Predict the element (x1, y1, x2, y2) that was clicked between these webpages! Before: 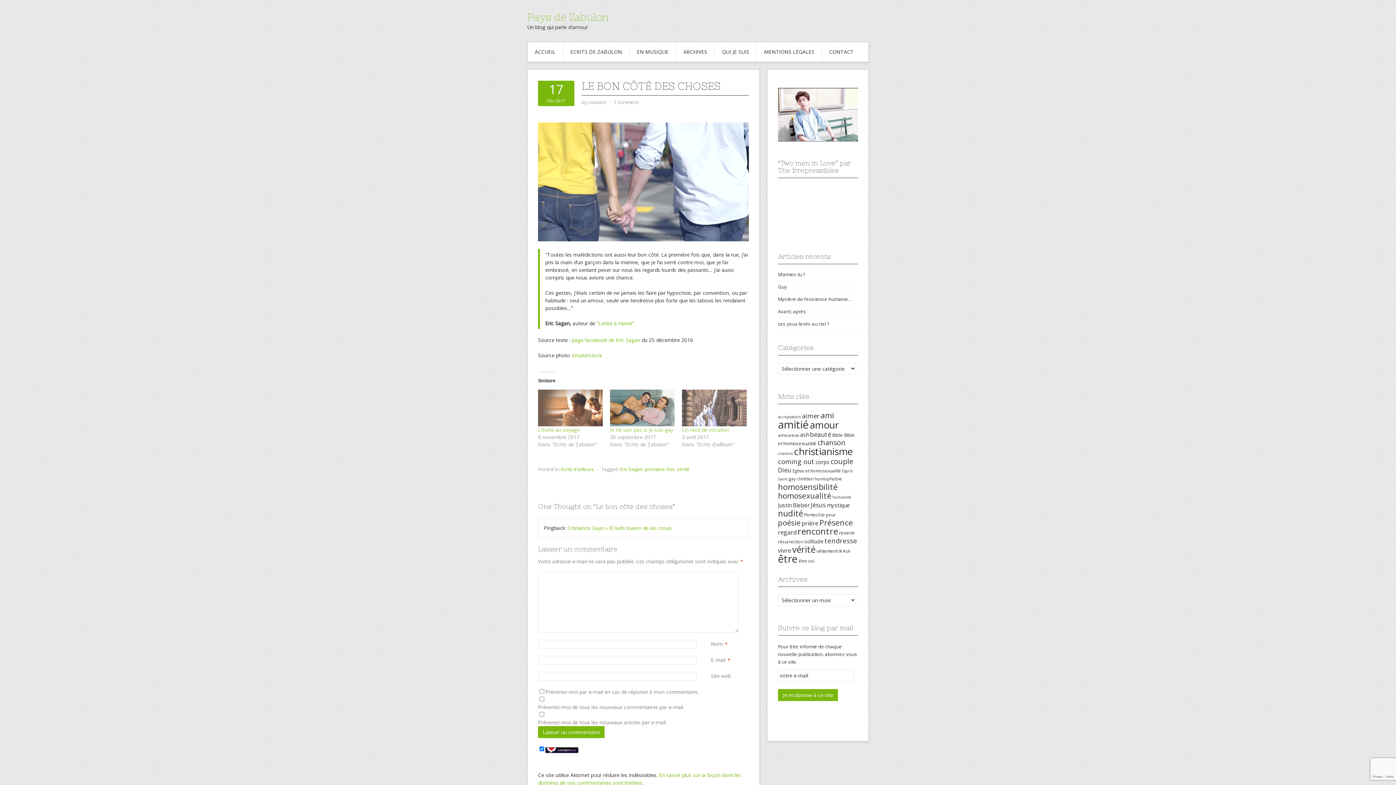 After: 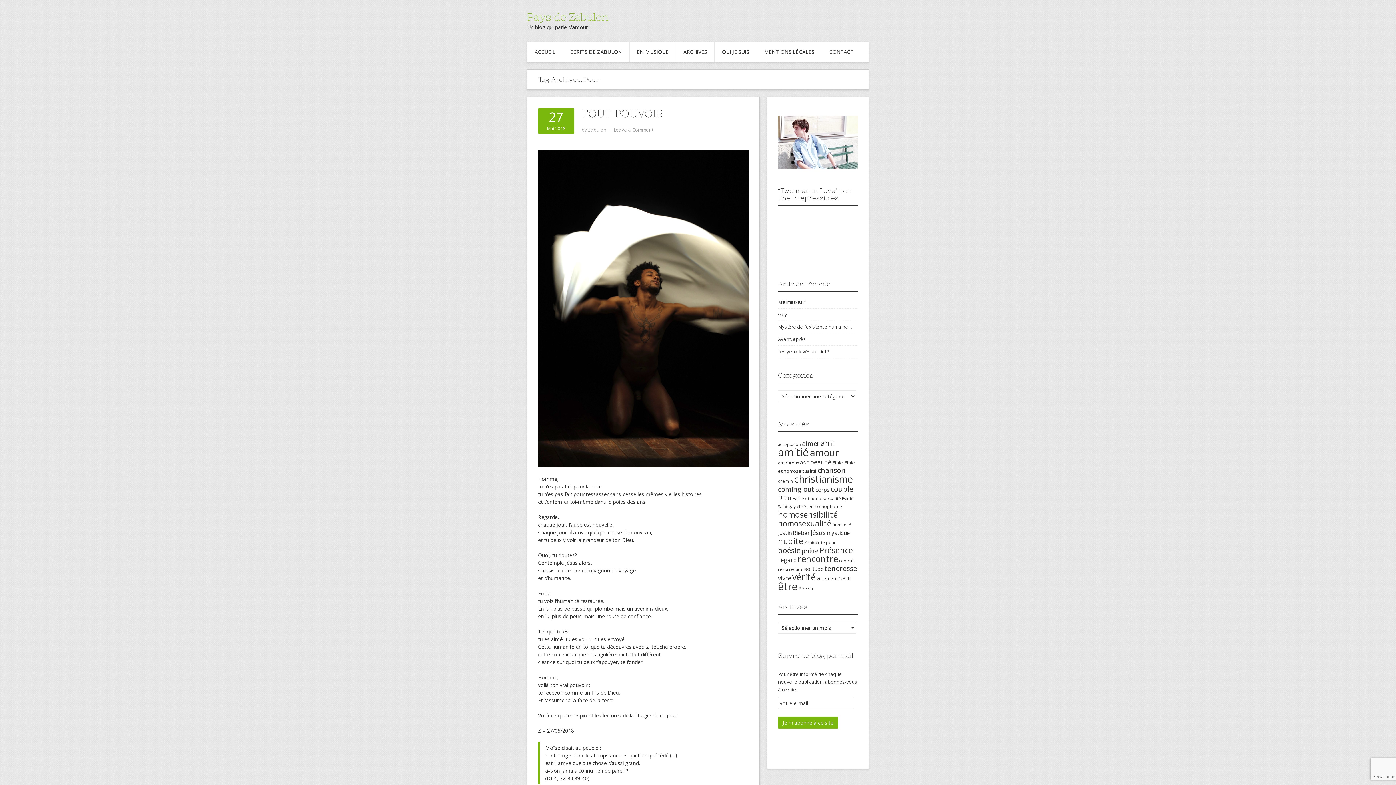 Action: label: peur (9 éléments) bbox: (826, 511, 836, 518)